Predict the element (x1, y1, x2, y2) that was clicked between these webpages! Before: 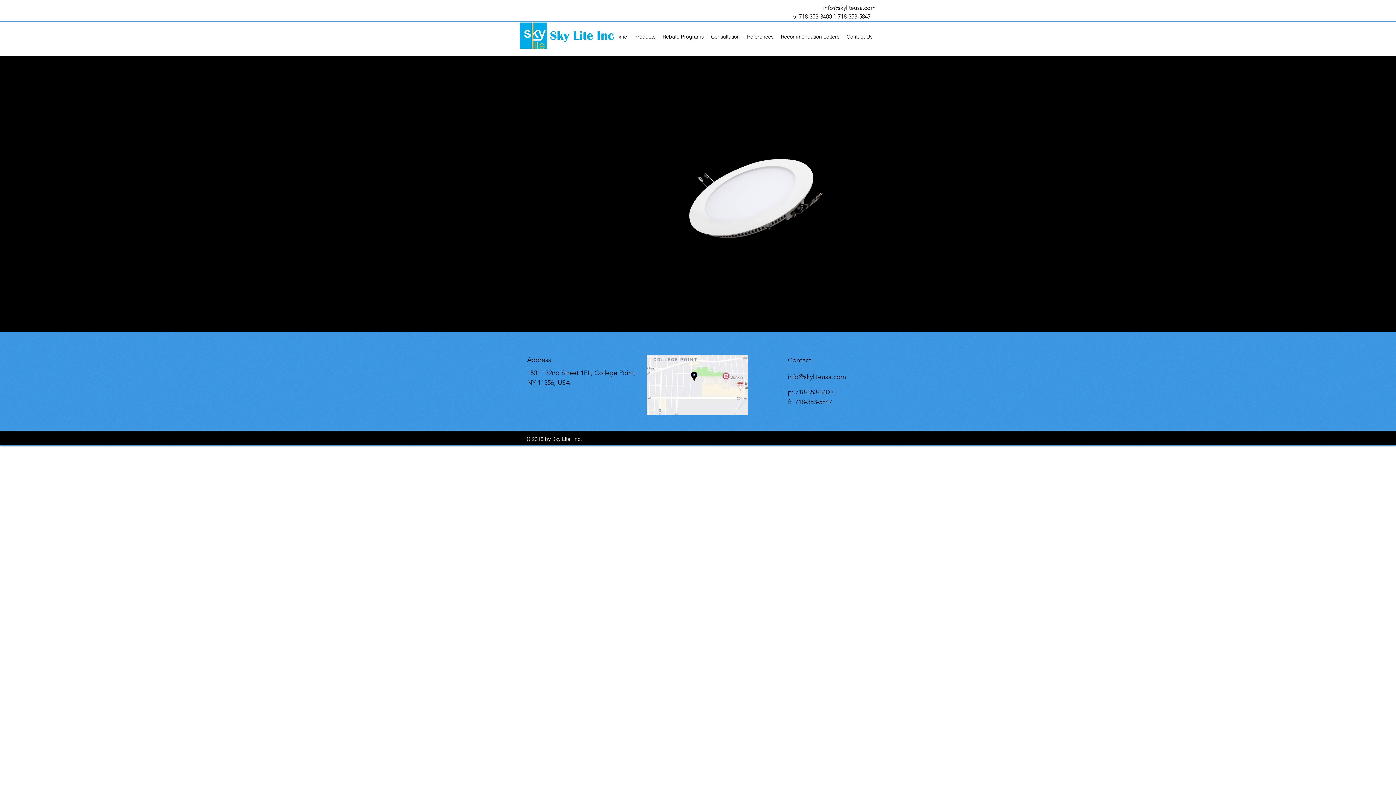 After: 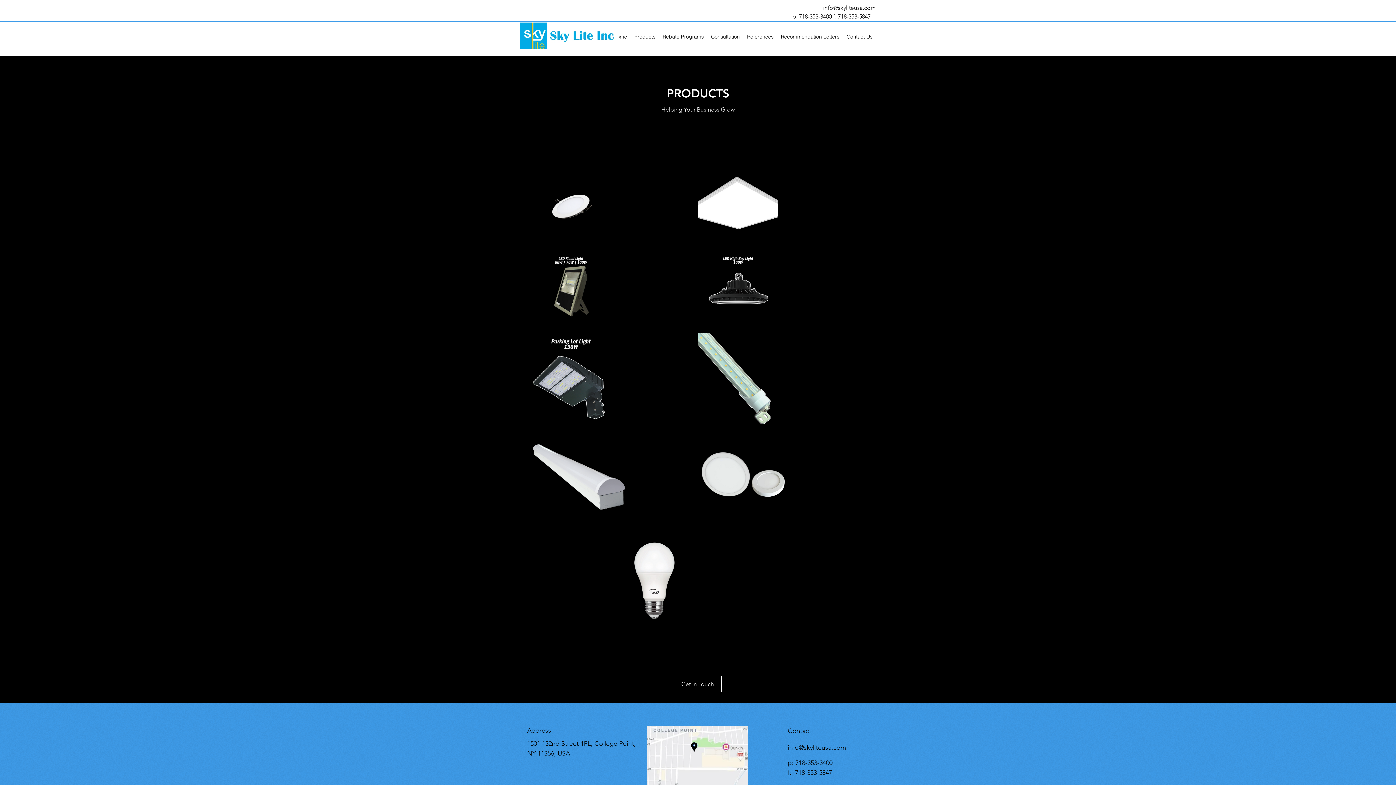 Action: bbox: (630, 29, 659, 44) label: Products